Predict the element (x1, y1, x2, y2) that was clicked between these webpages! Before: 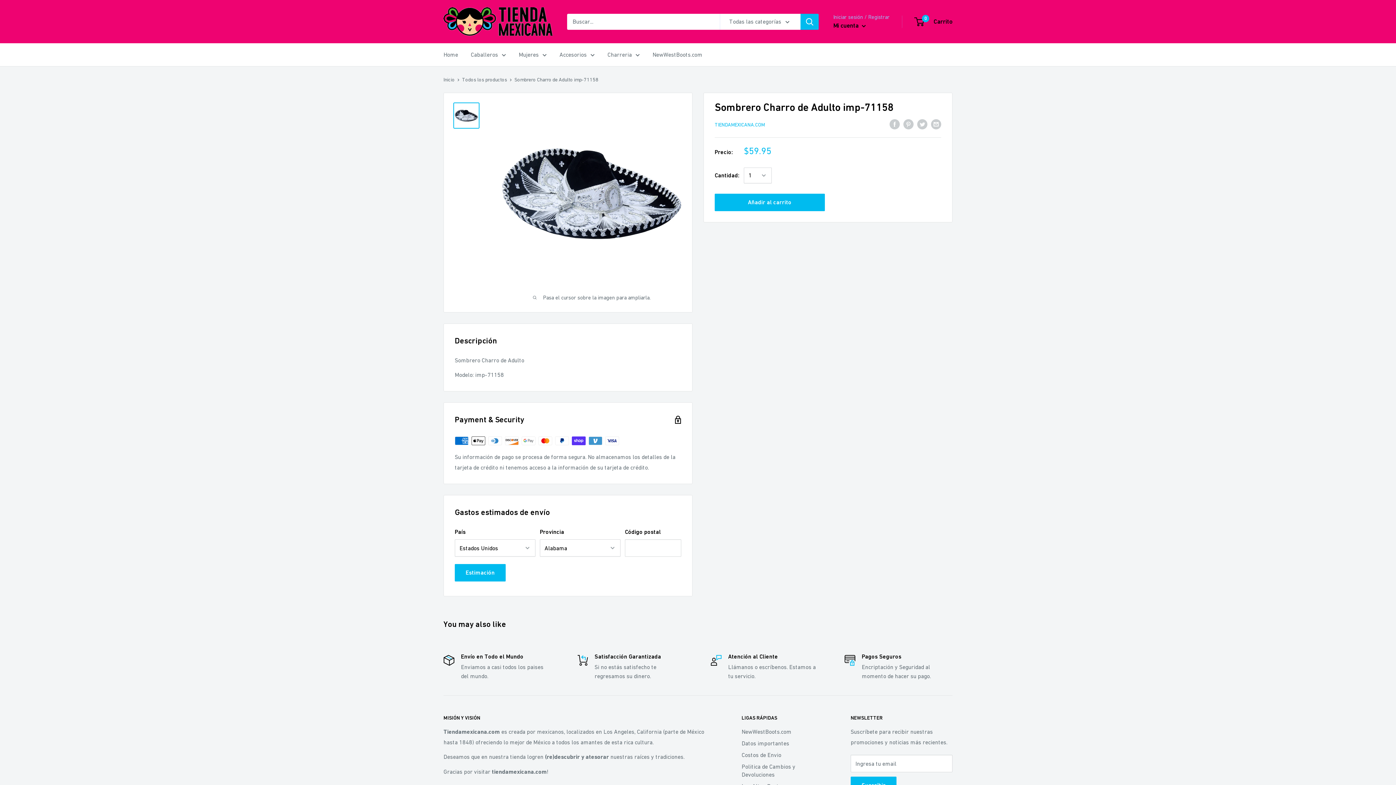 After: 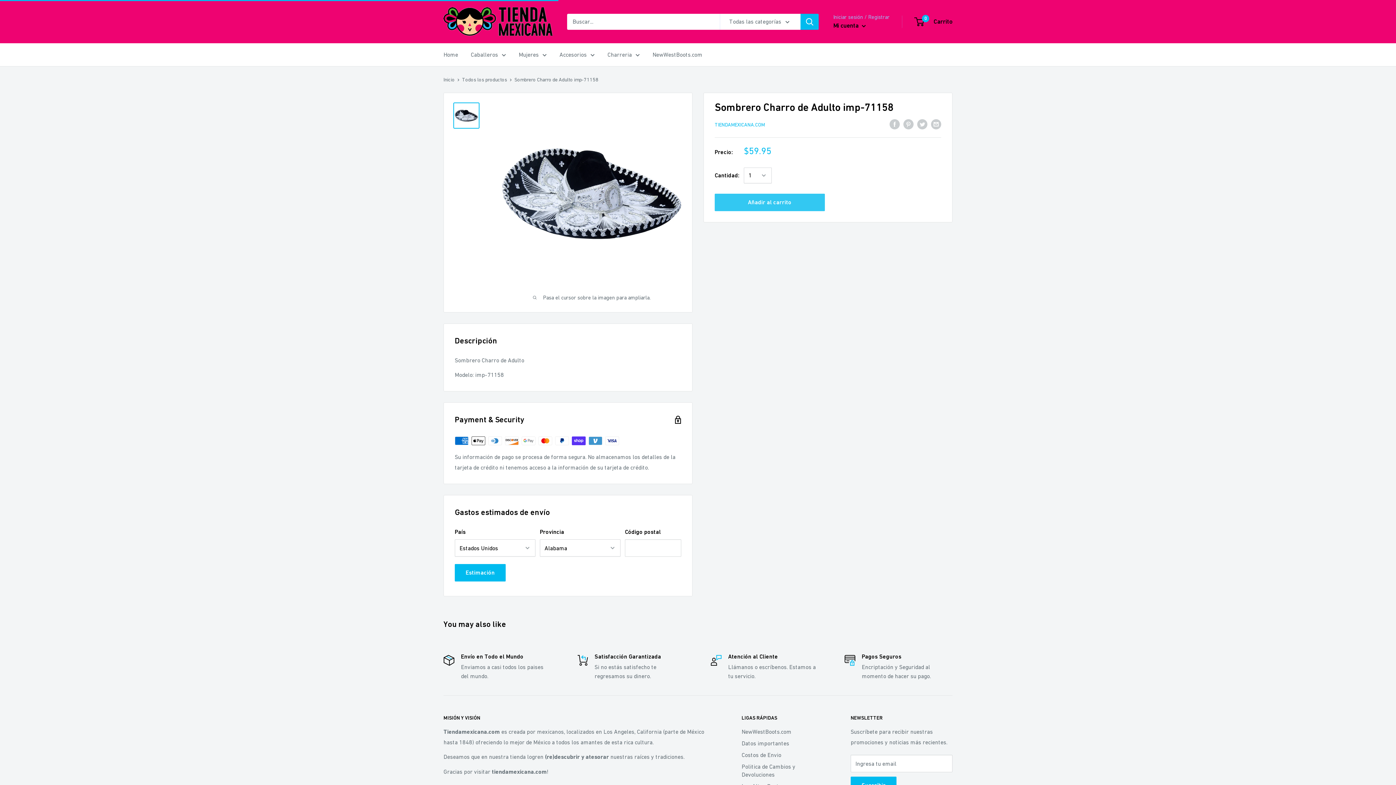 Action: label: Añadir al carrito bbox: (714, 193, 824, 211)